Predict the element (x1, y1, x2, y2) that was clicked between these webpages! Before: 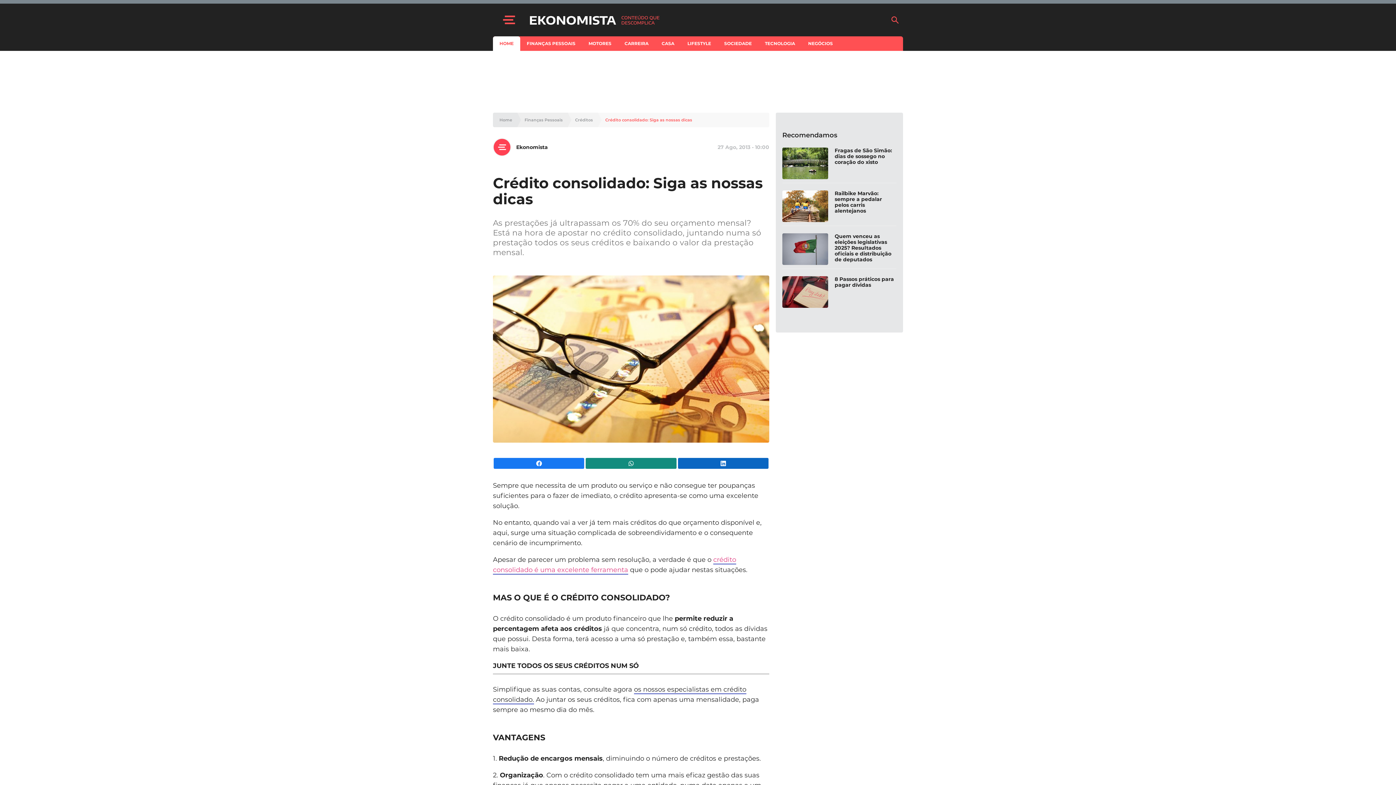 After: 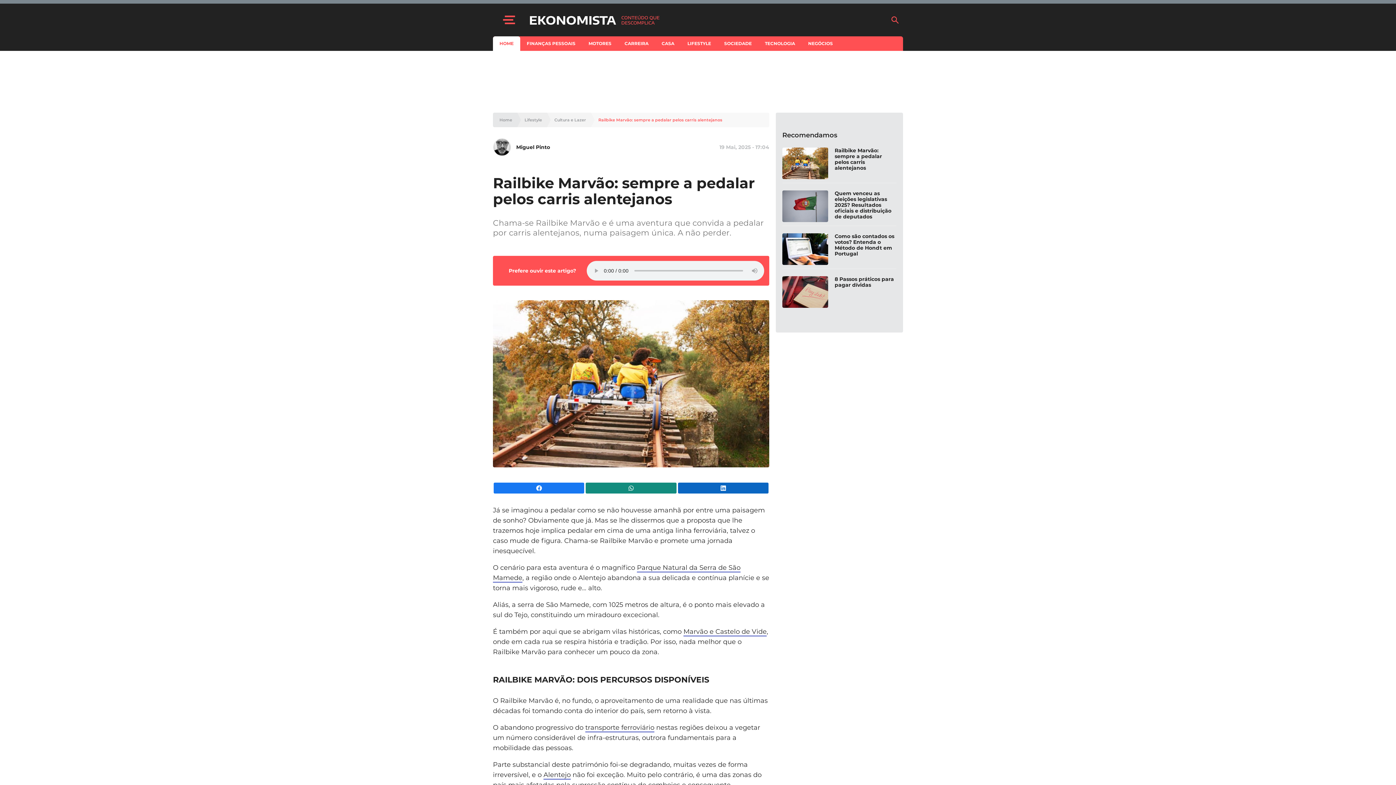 Action: label: Railbike Marvão: sempre a pedalar pelos carris alentejanos bbox: (834, 190, 896, 213)